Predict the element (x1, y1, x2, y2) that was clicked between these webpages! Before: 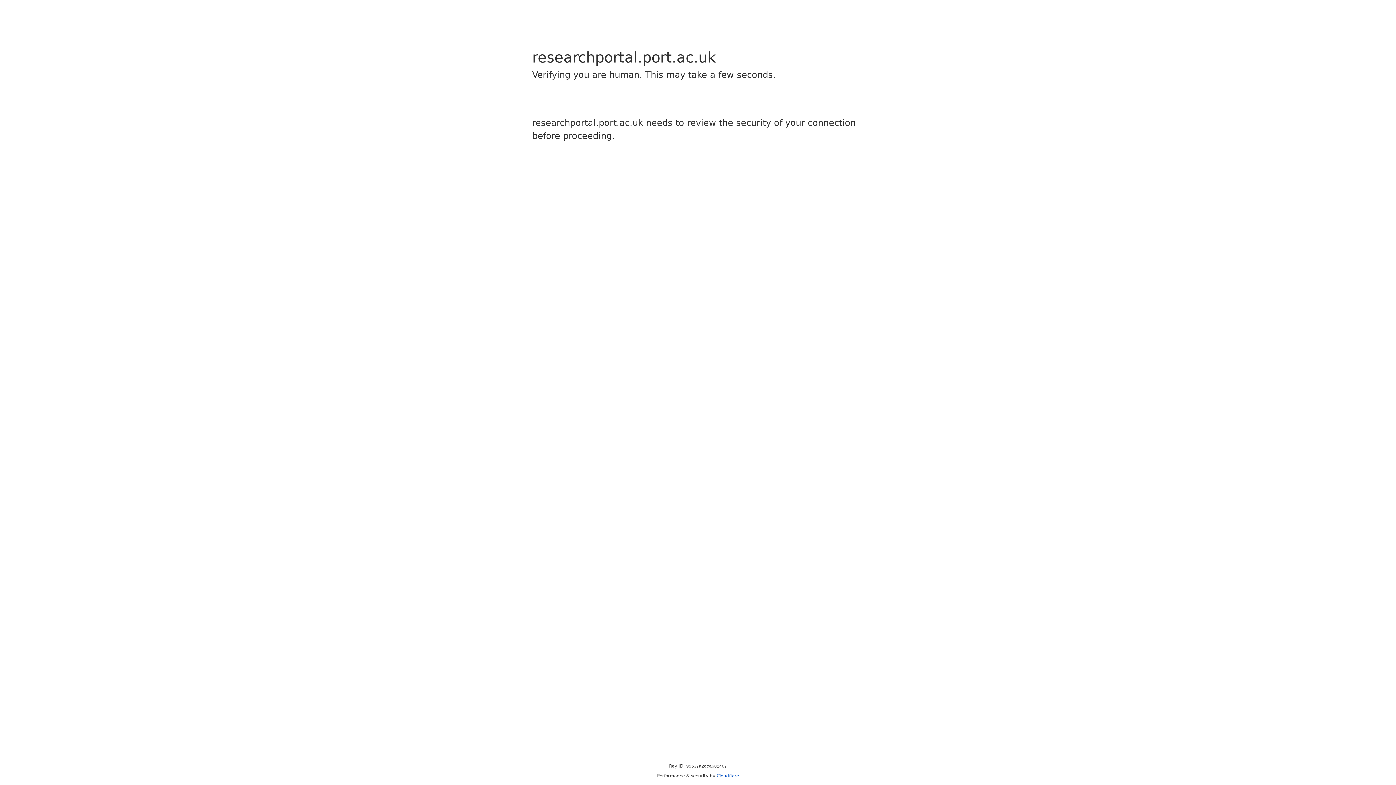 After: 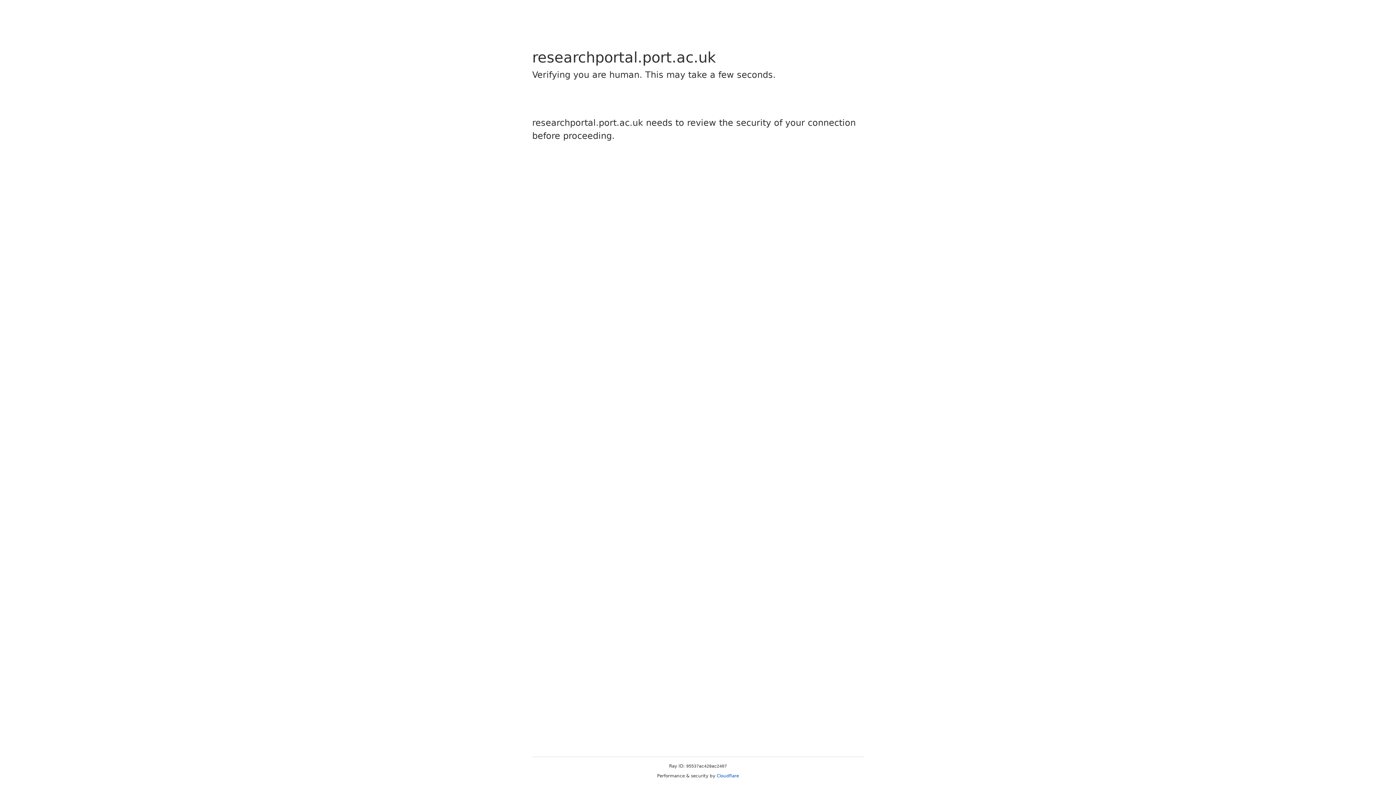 Action: bbox: (716, 773, 739, 778) label: Cloudflare